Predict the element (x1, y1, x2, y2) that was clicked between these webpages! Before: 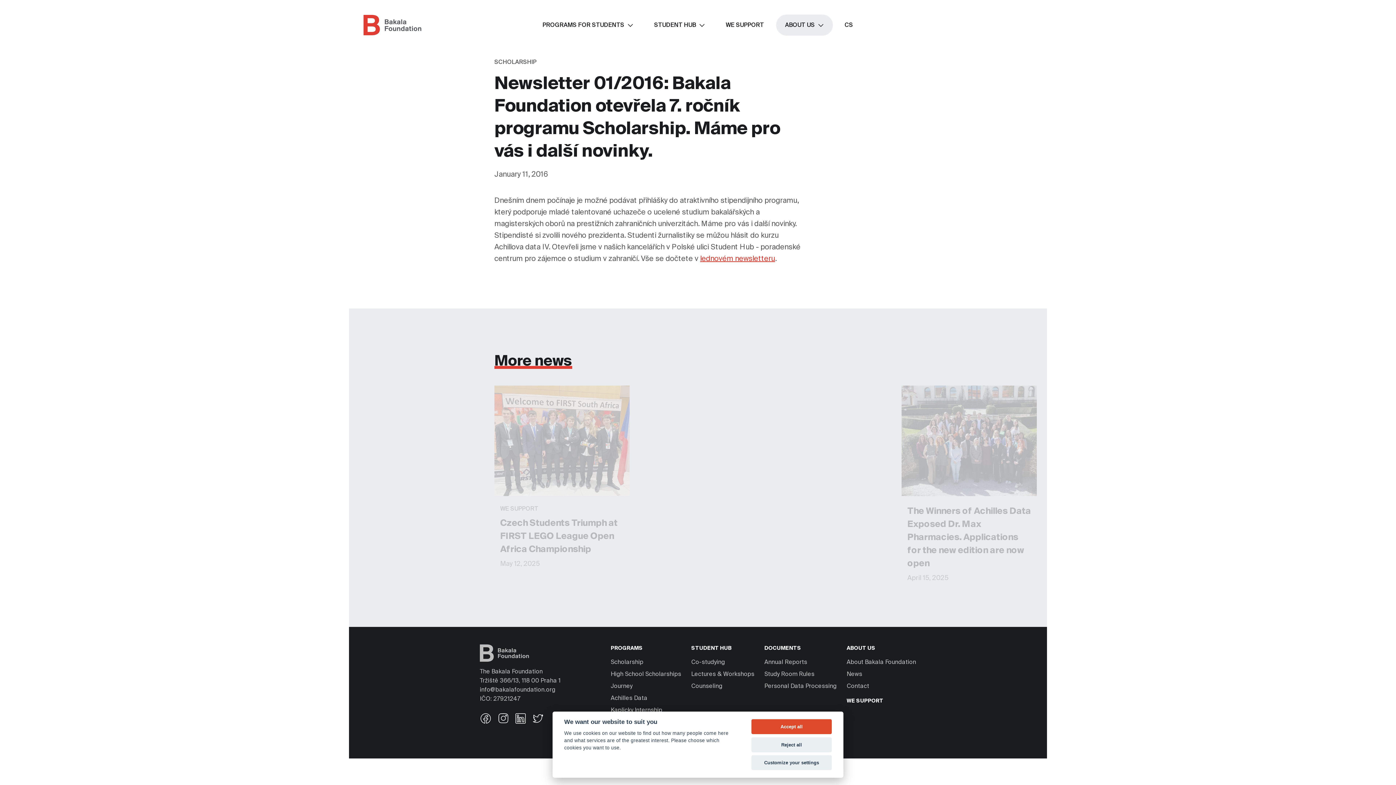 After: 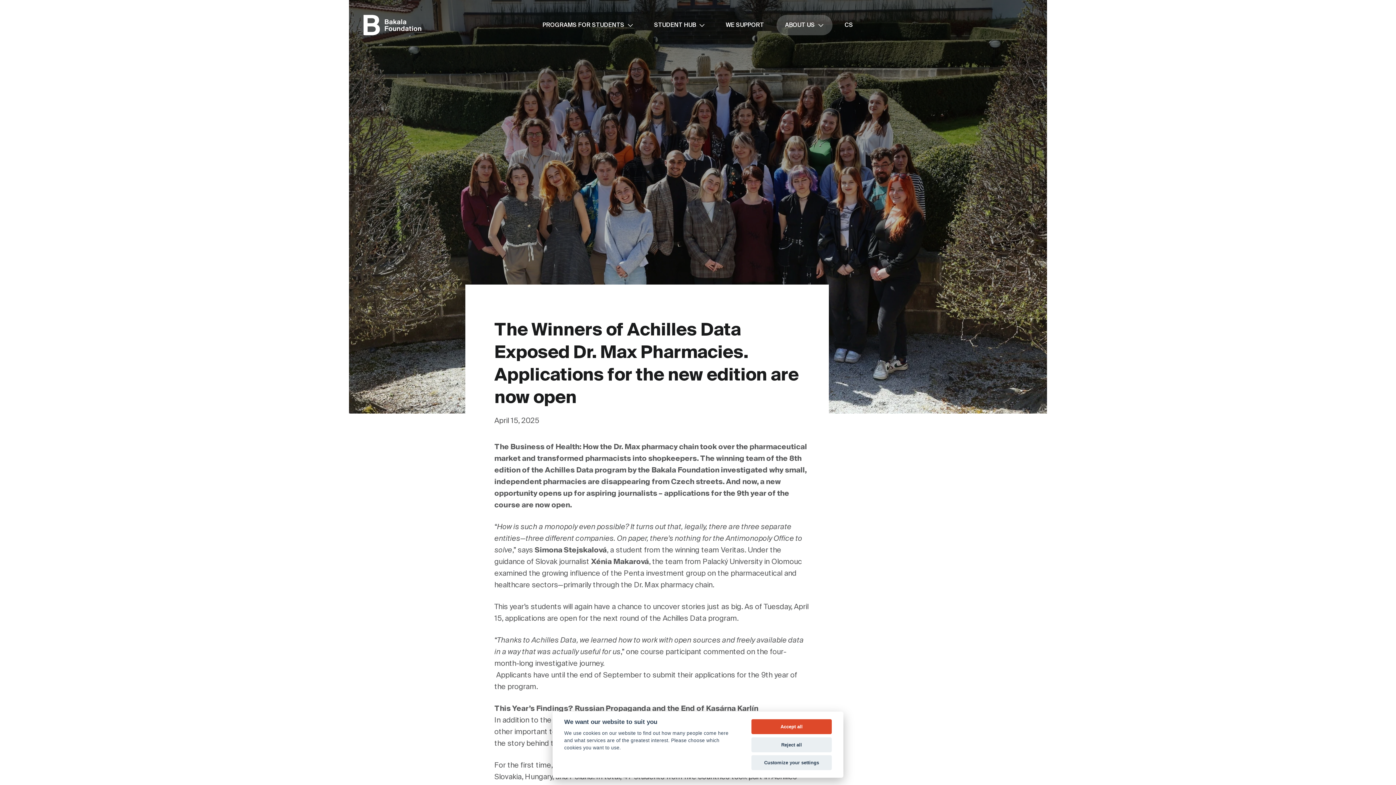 Action: label: Open post The Winners of Achilles Data Exposed Dr. Max Pharmacies. Applications for the new edition are now open bbox: (907, 505, 1031, 570)